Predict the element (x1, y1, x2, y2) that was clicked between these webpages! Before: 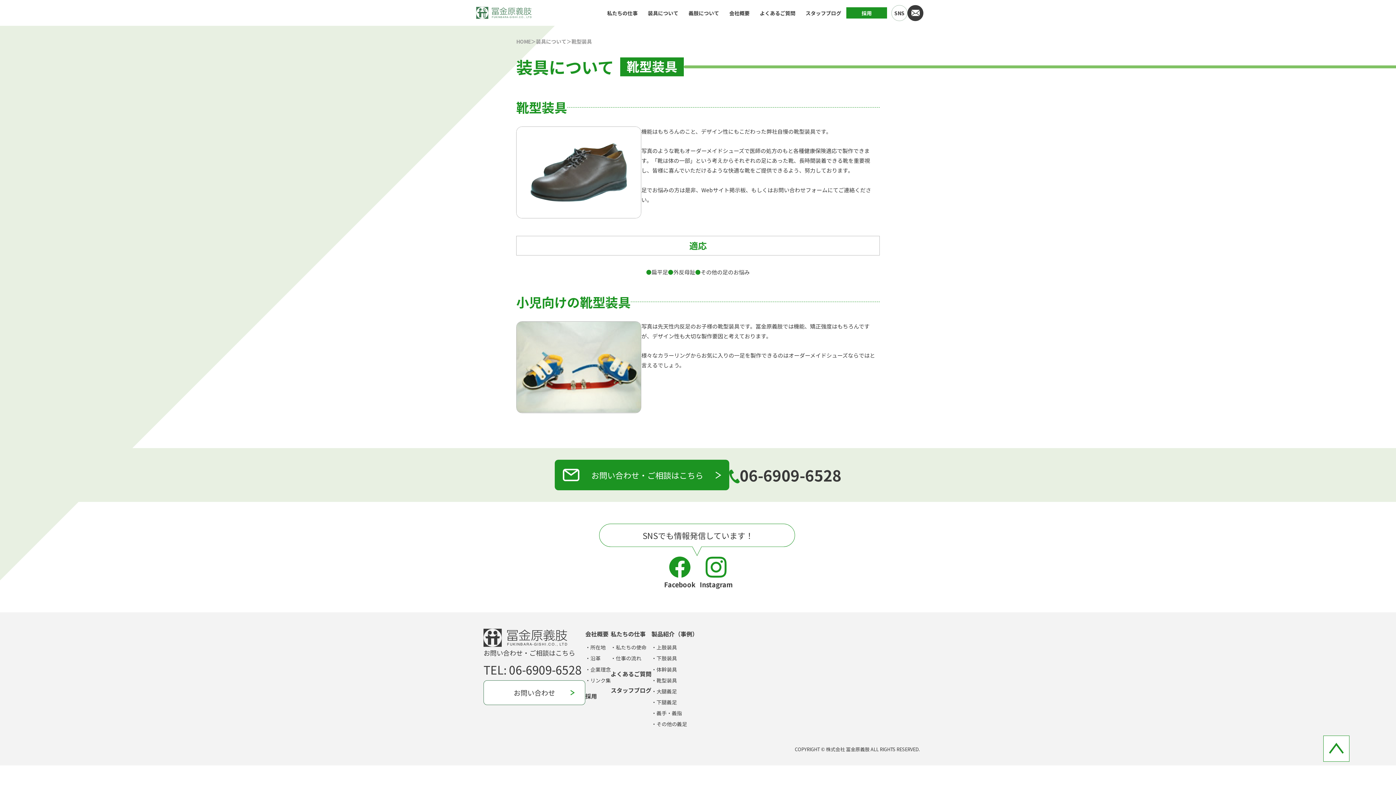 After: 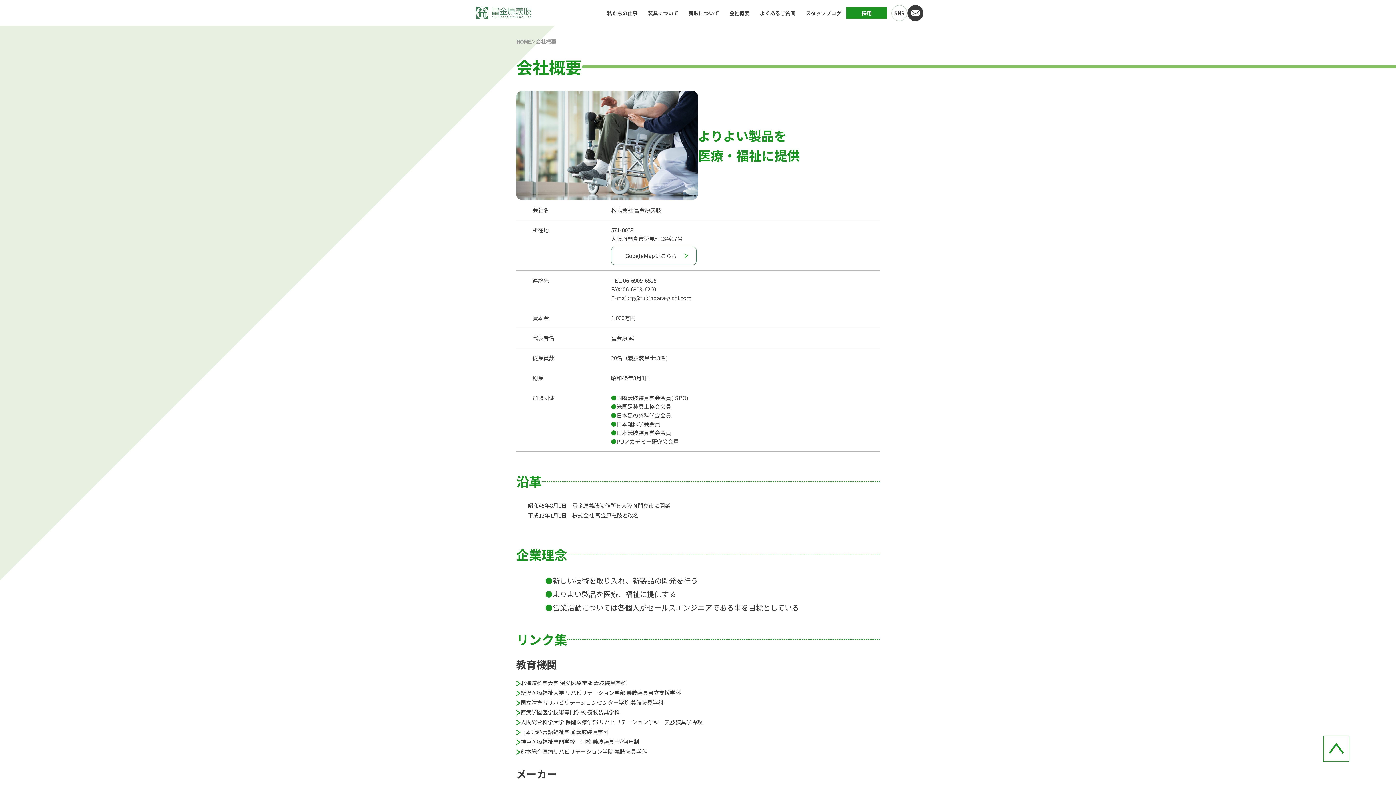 Action: bbox: (724, 7, 754, 18) label: 会社概要